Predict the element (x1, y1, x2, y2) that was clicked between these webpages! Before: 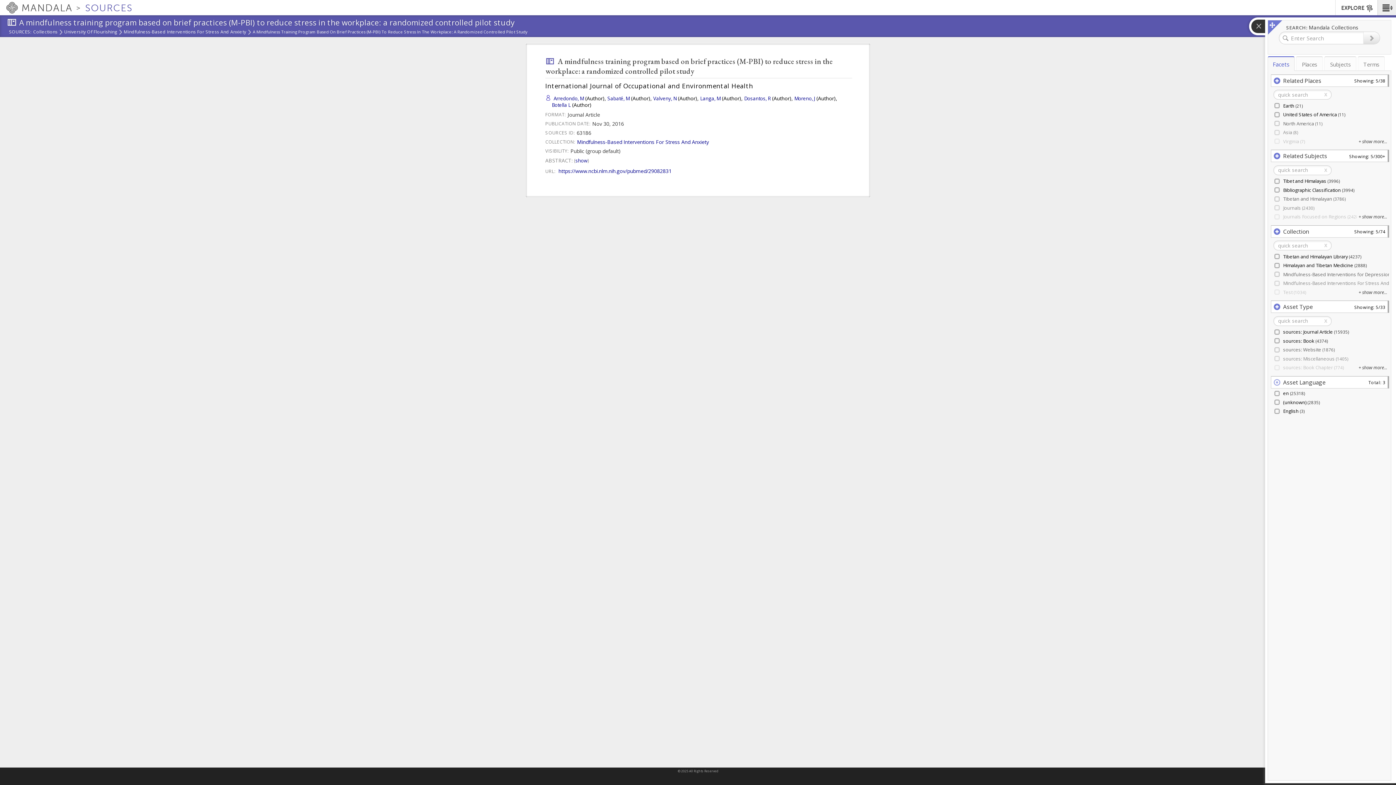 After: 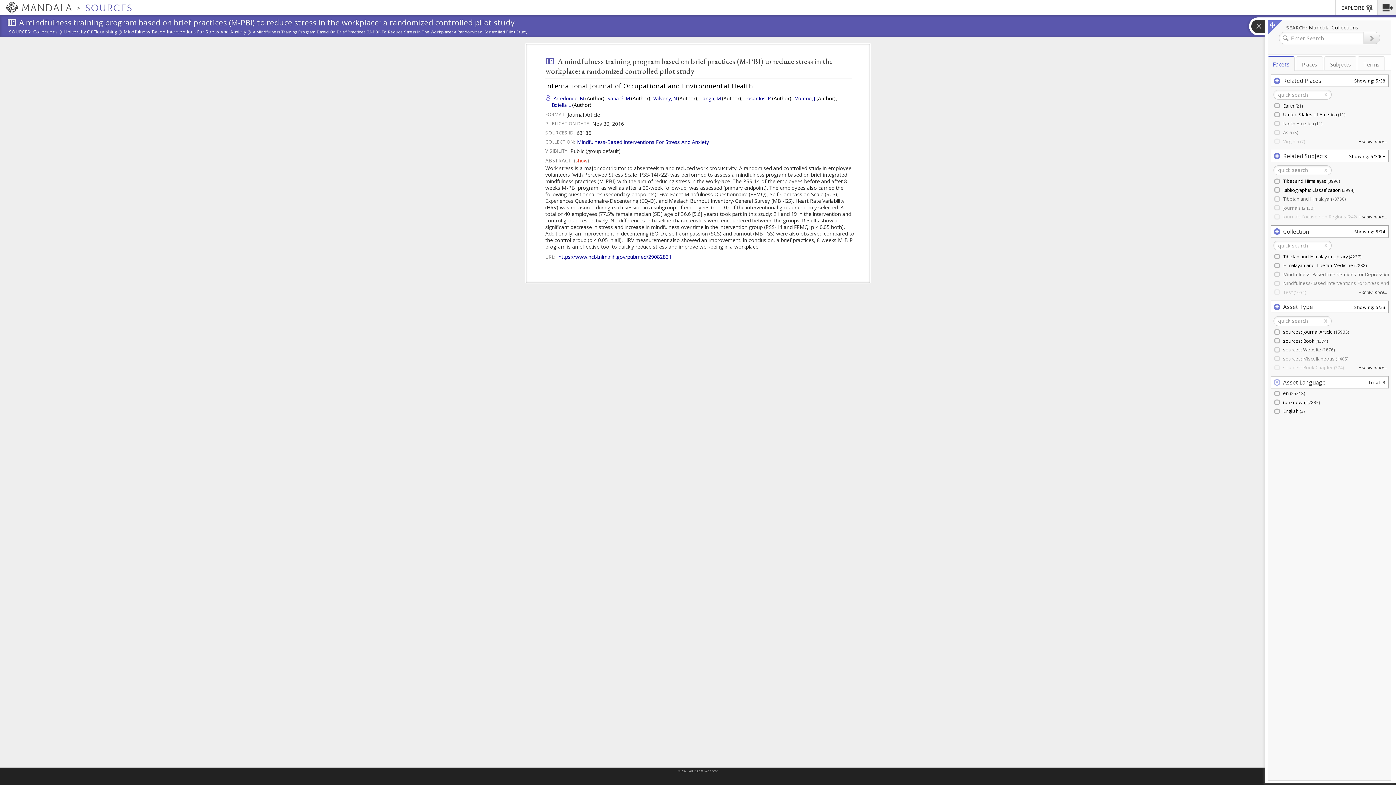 Action: label: show bbox: (575, 157, 587, 164)